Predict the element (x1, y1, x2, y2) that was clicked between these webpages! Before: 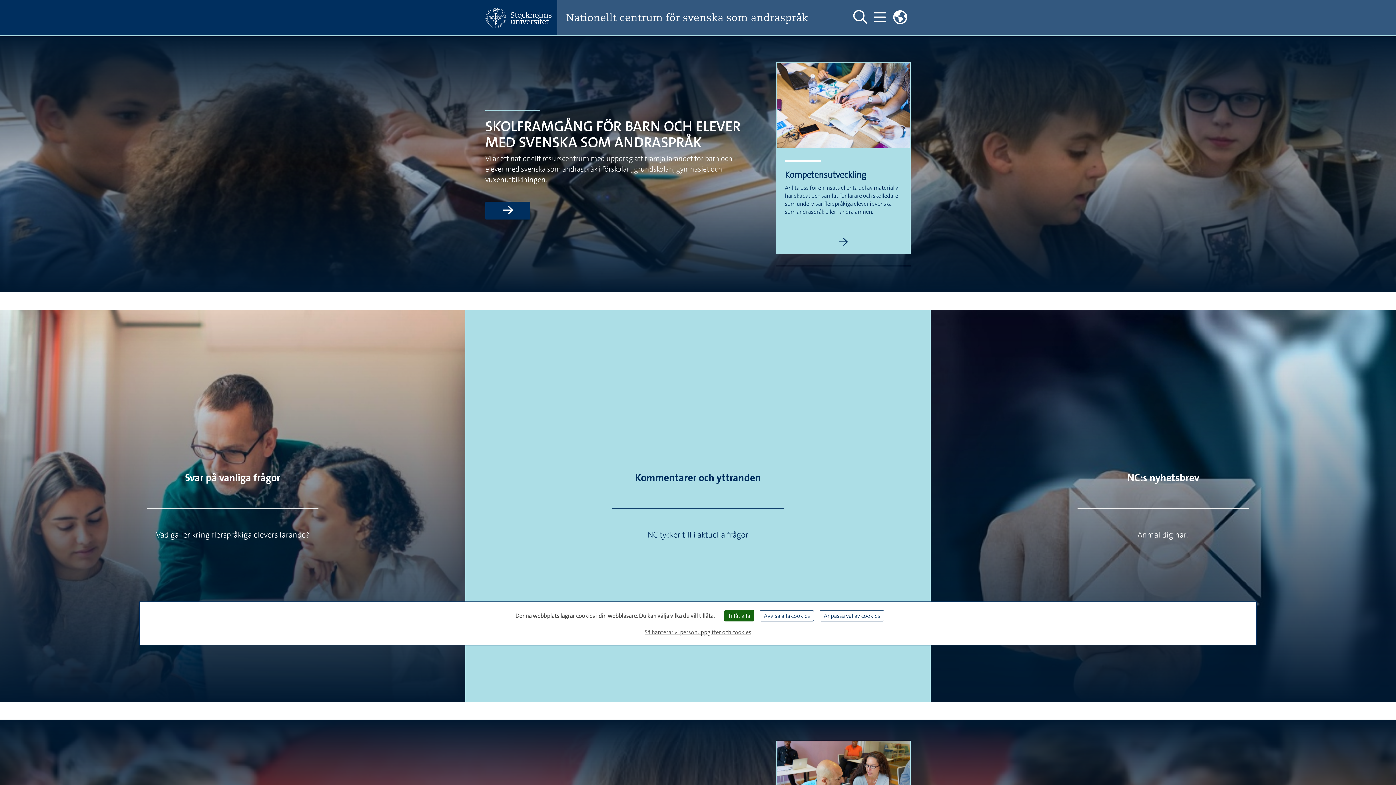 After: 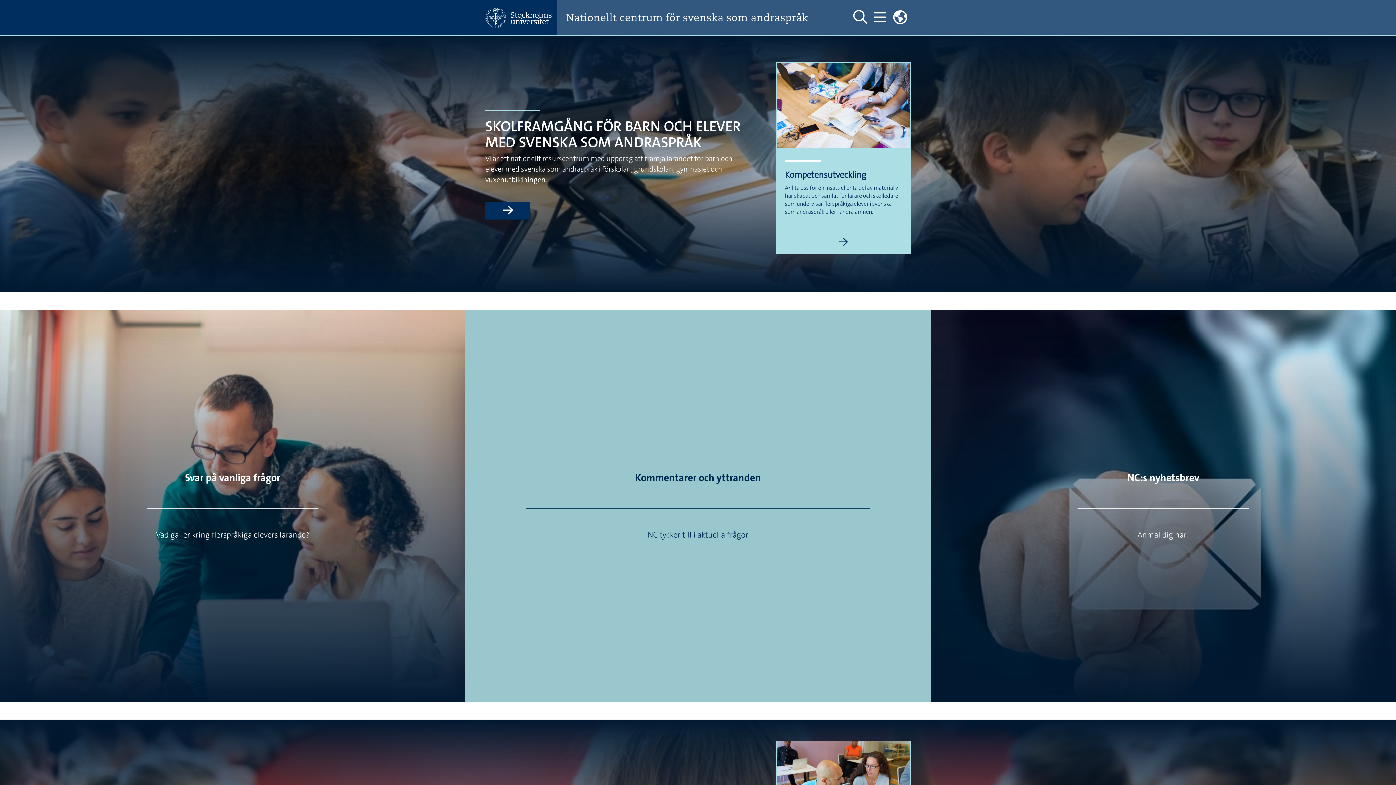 Action: label: Avvisa alla cookies bbox: (760, 610, 814, 621)